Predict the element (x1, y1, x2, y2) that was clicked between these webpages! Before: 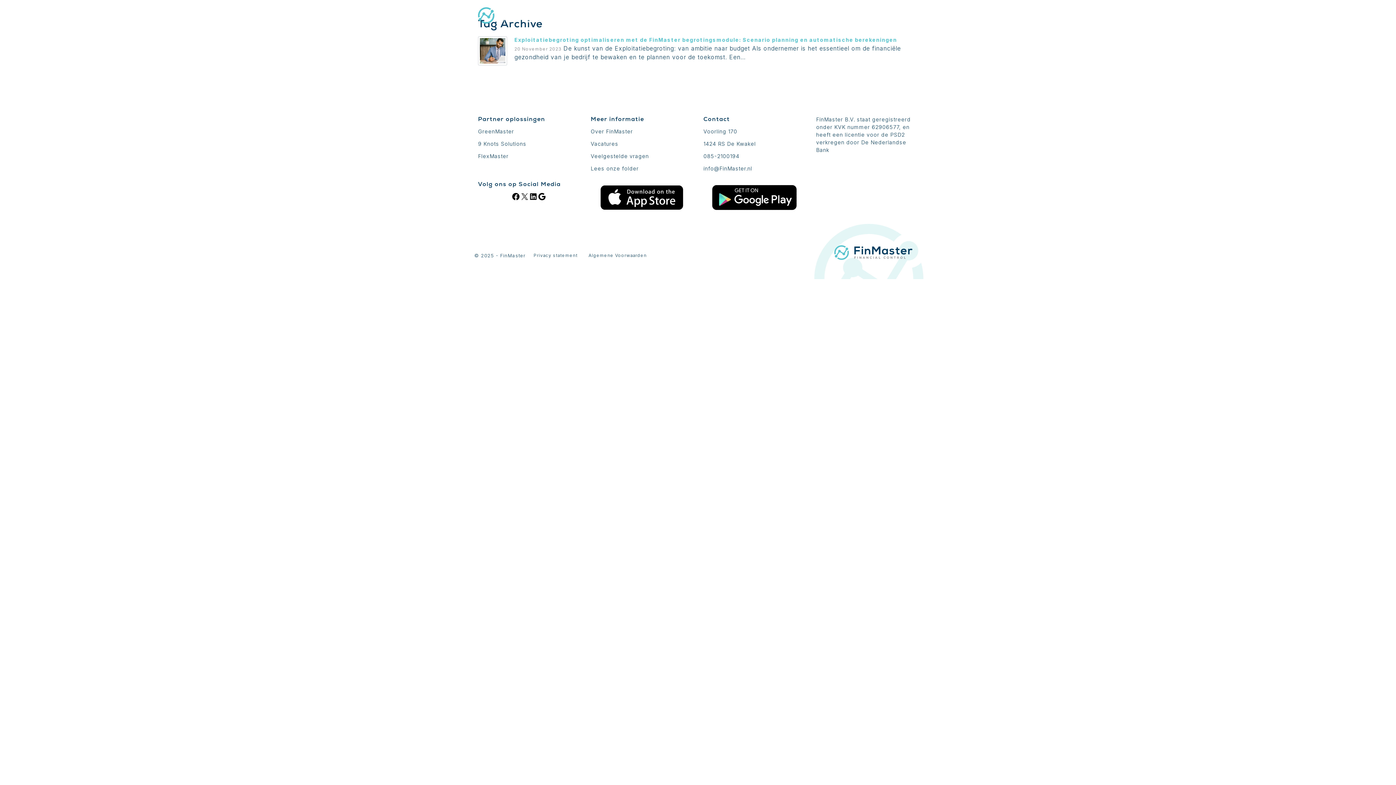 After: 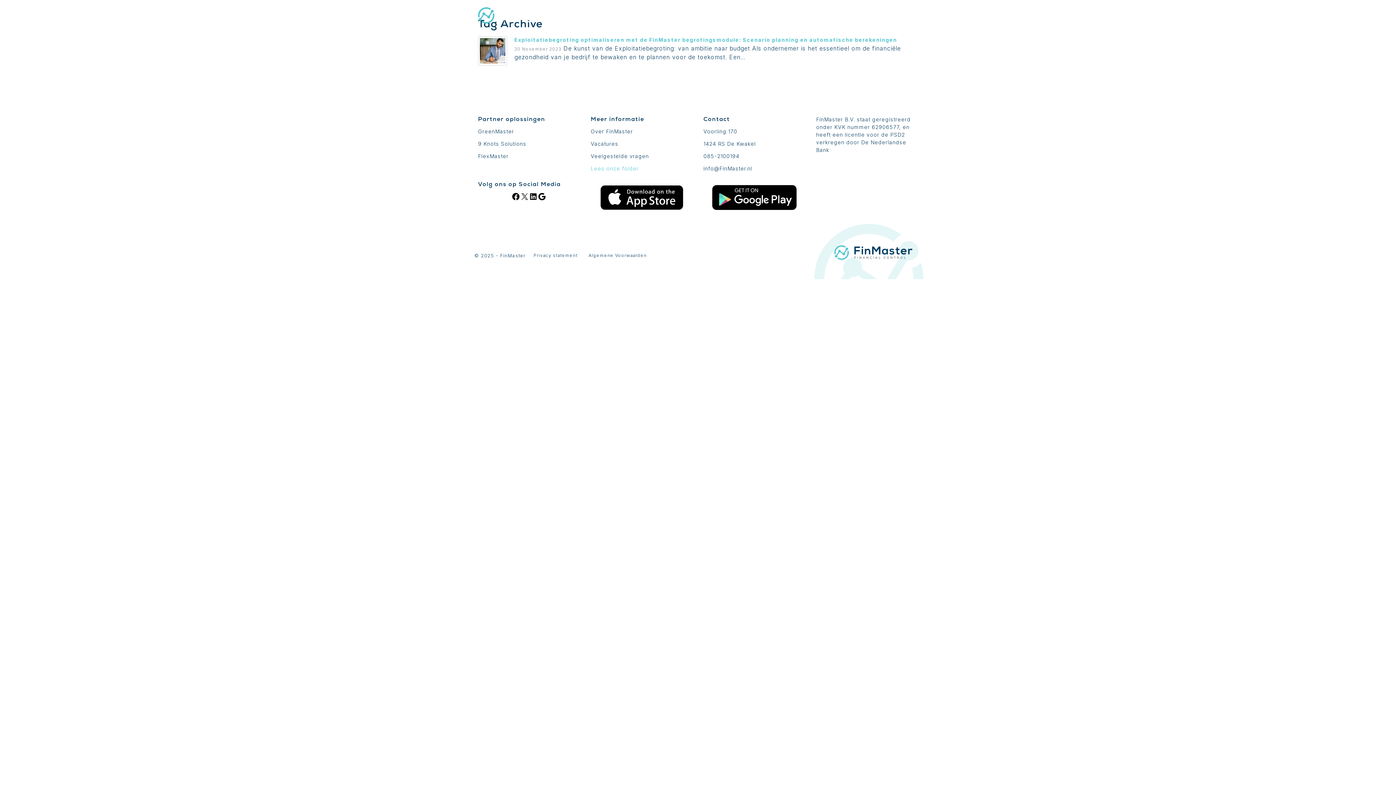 Action: label: Lees onze folder bbox: (590, 165, 638, 171)